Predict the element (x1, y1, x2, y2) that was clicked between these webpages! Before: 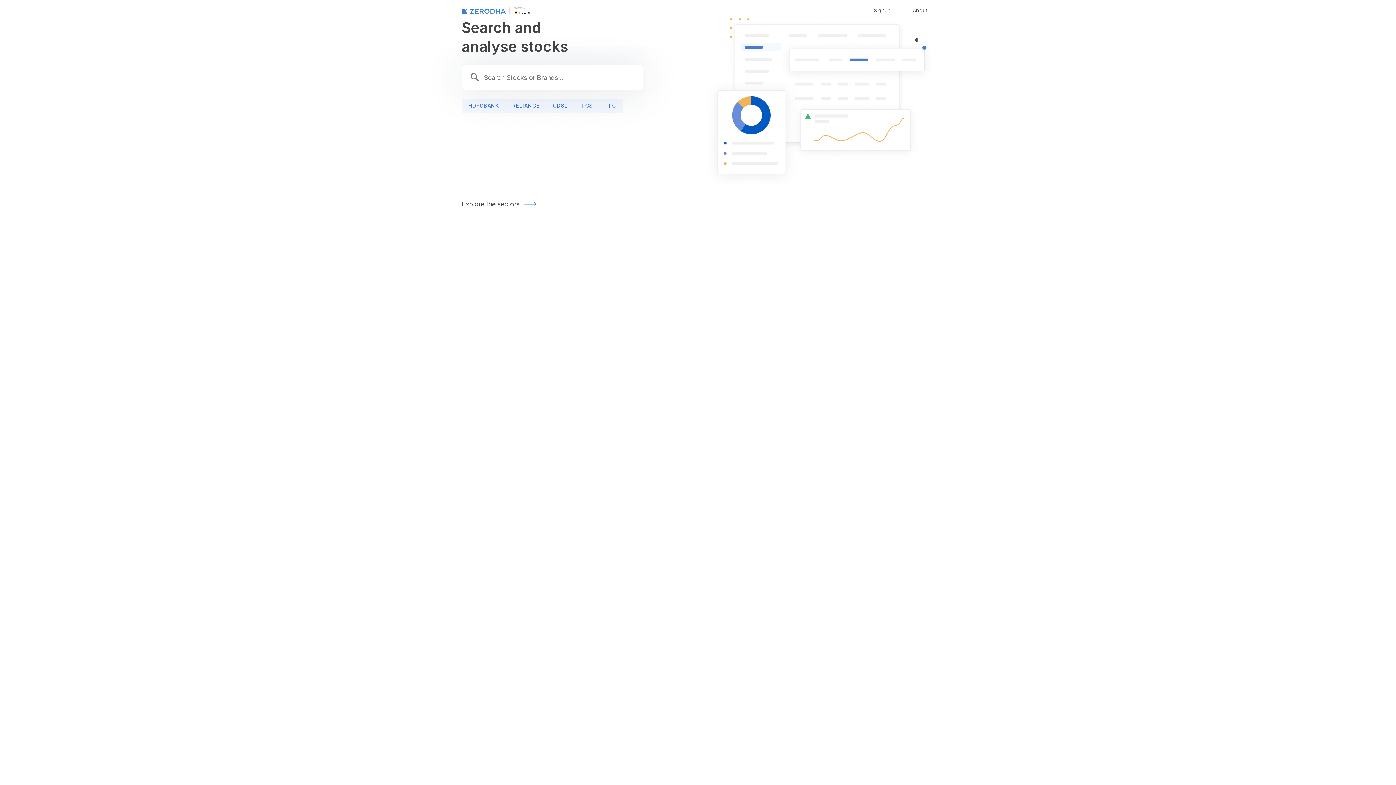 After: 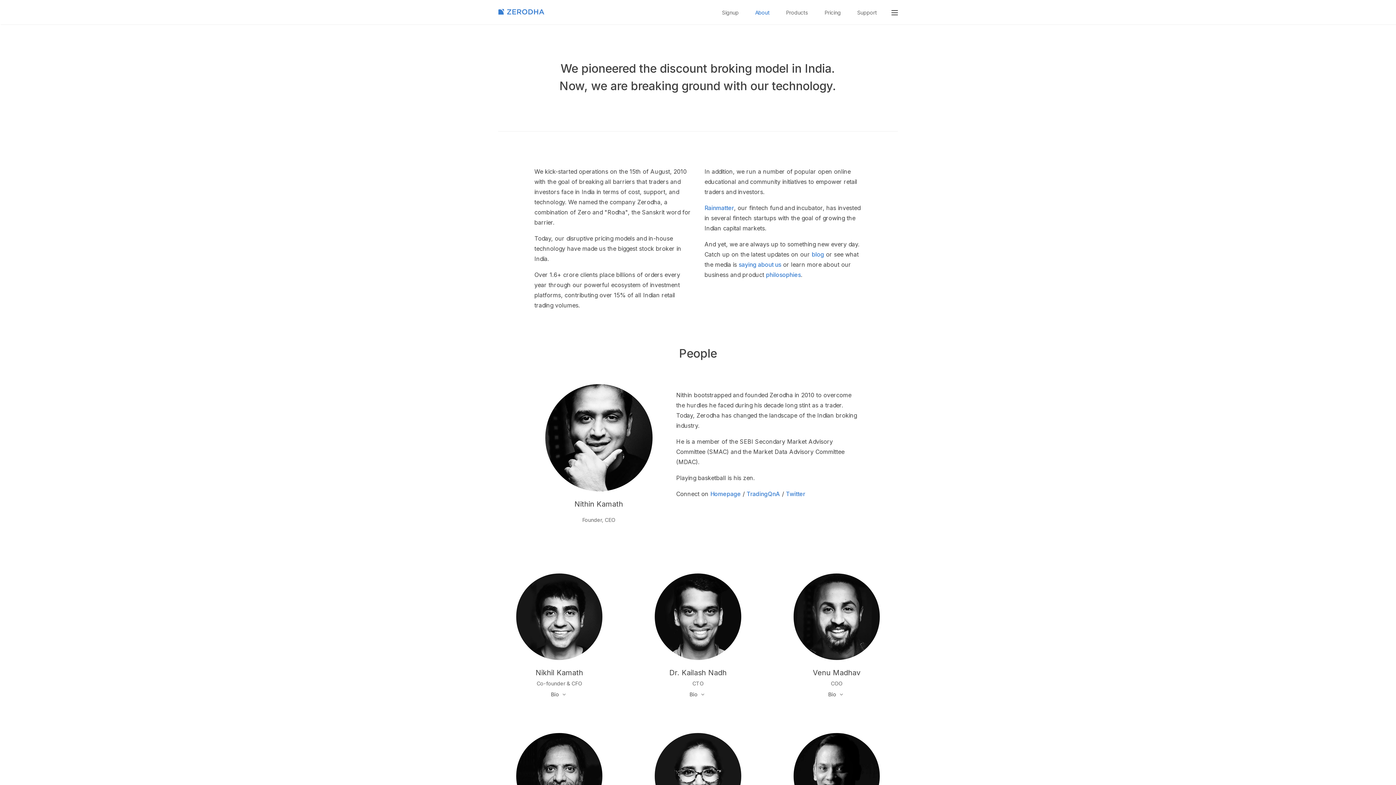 Action: label: About bbox: (905, 0, 934, 20)